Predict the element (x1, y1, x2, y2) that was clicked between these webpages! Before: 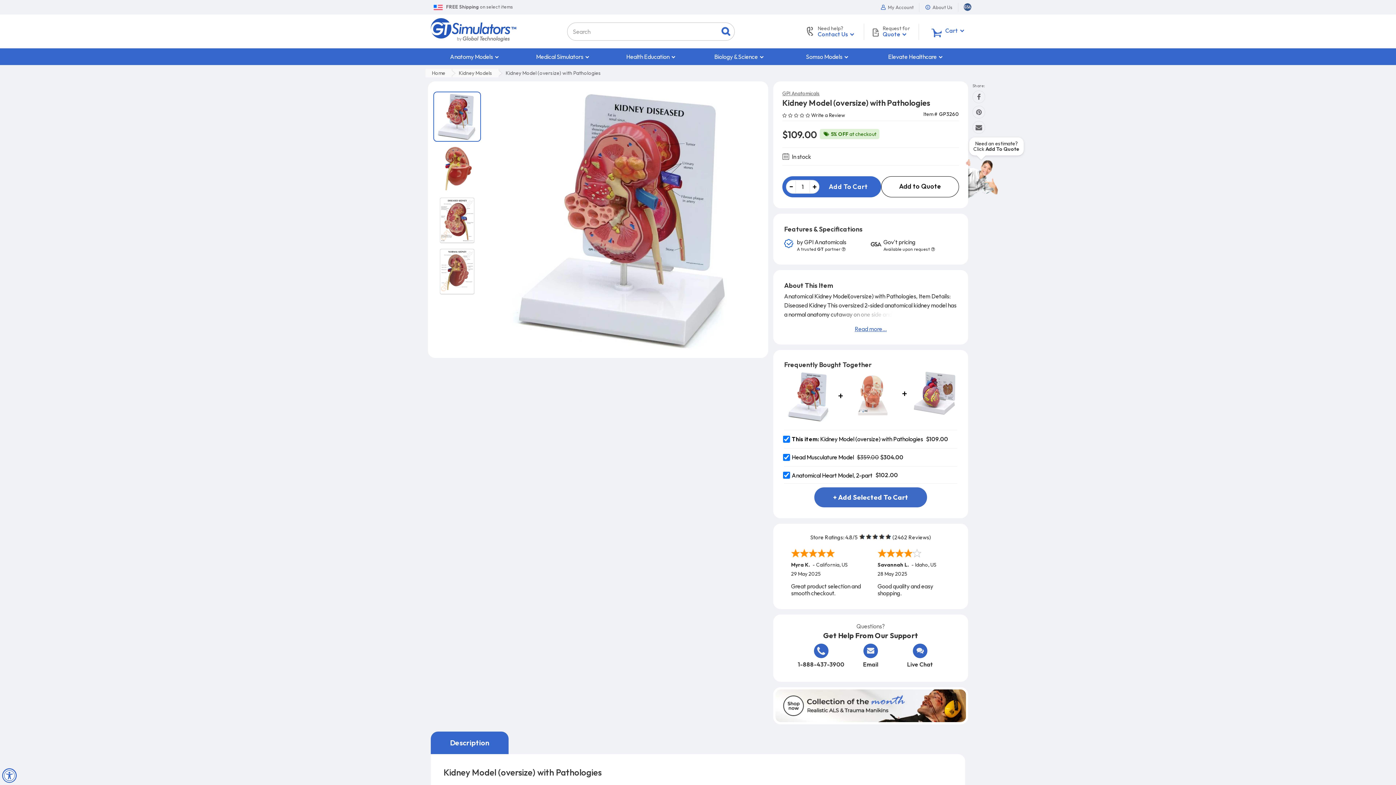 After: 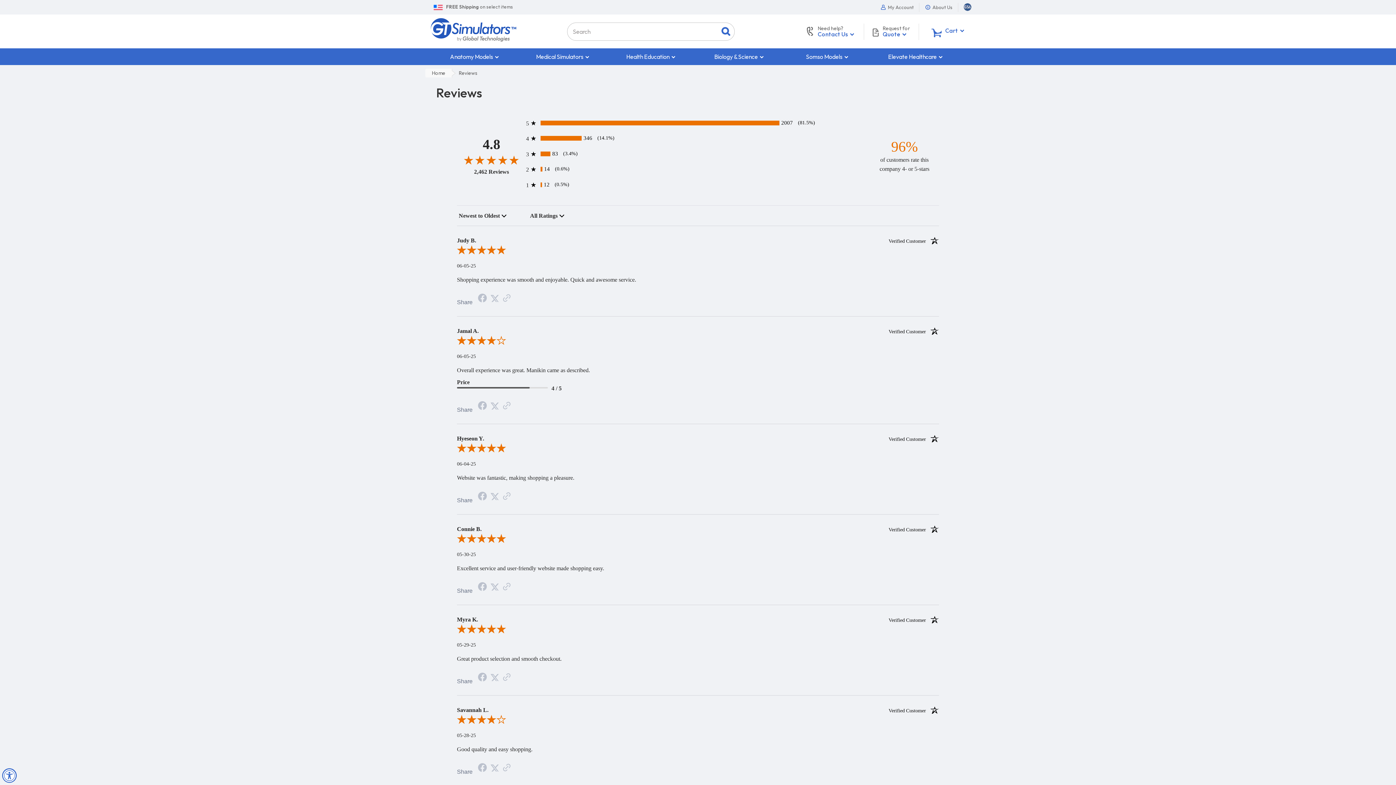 Action: label: Store Ratings: 4.8/5  (2462 Reviews) bbox: (784, 531, 957, 542)